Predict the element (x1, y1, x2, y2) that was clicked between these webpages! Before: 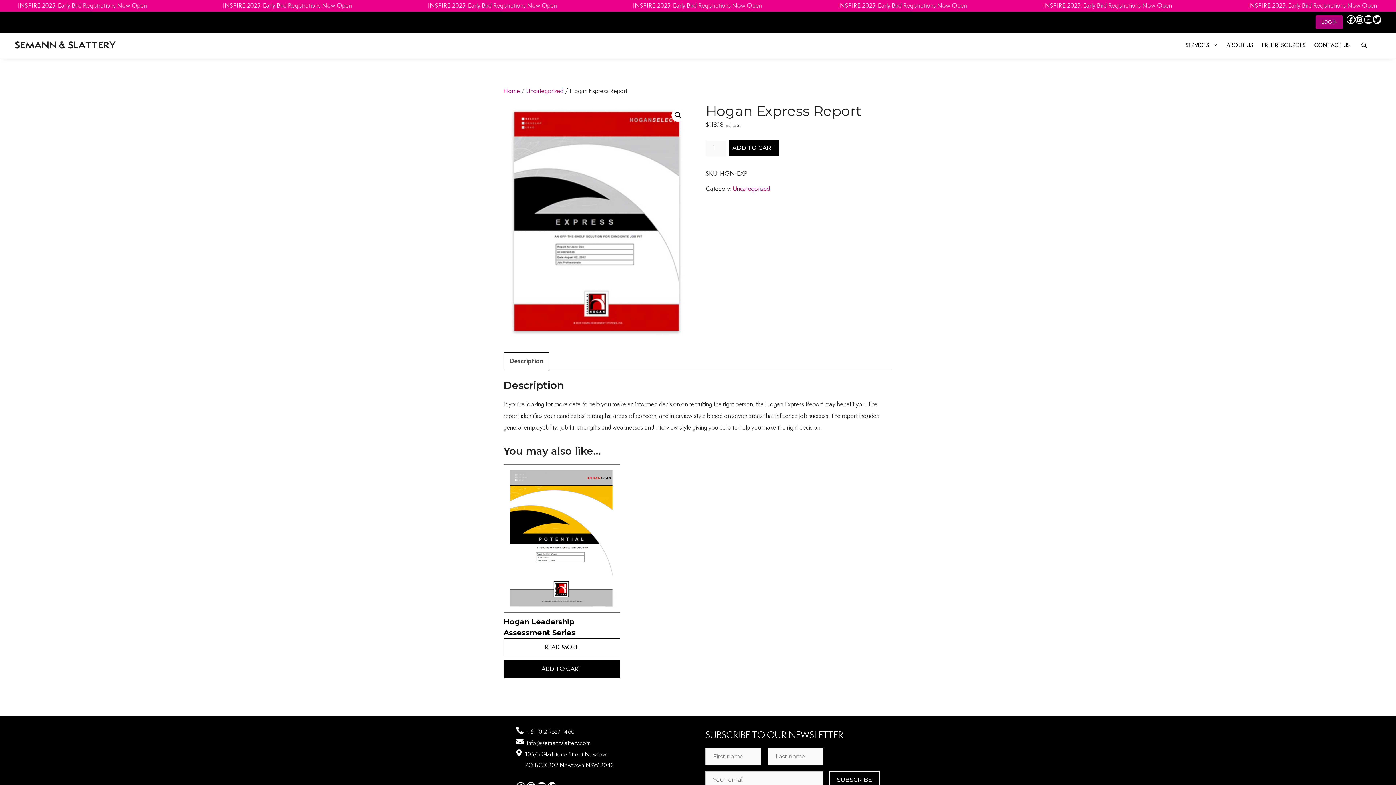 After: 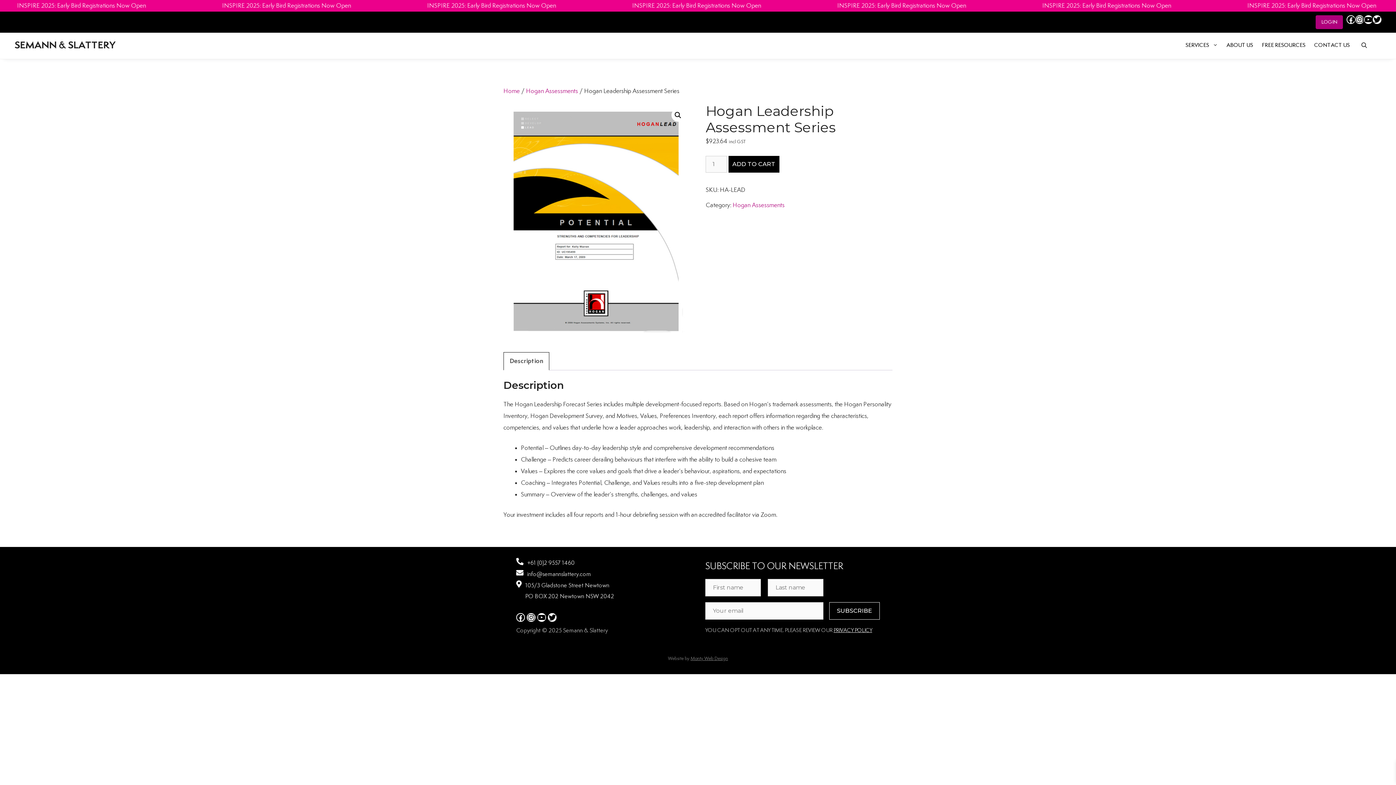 Action: bbox: (503, 464, 620, 613)